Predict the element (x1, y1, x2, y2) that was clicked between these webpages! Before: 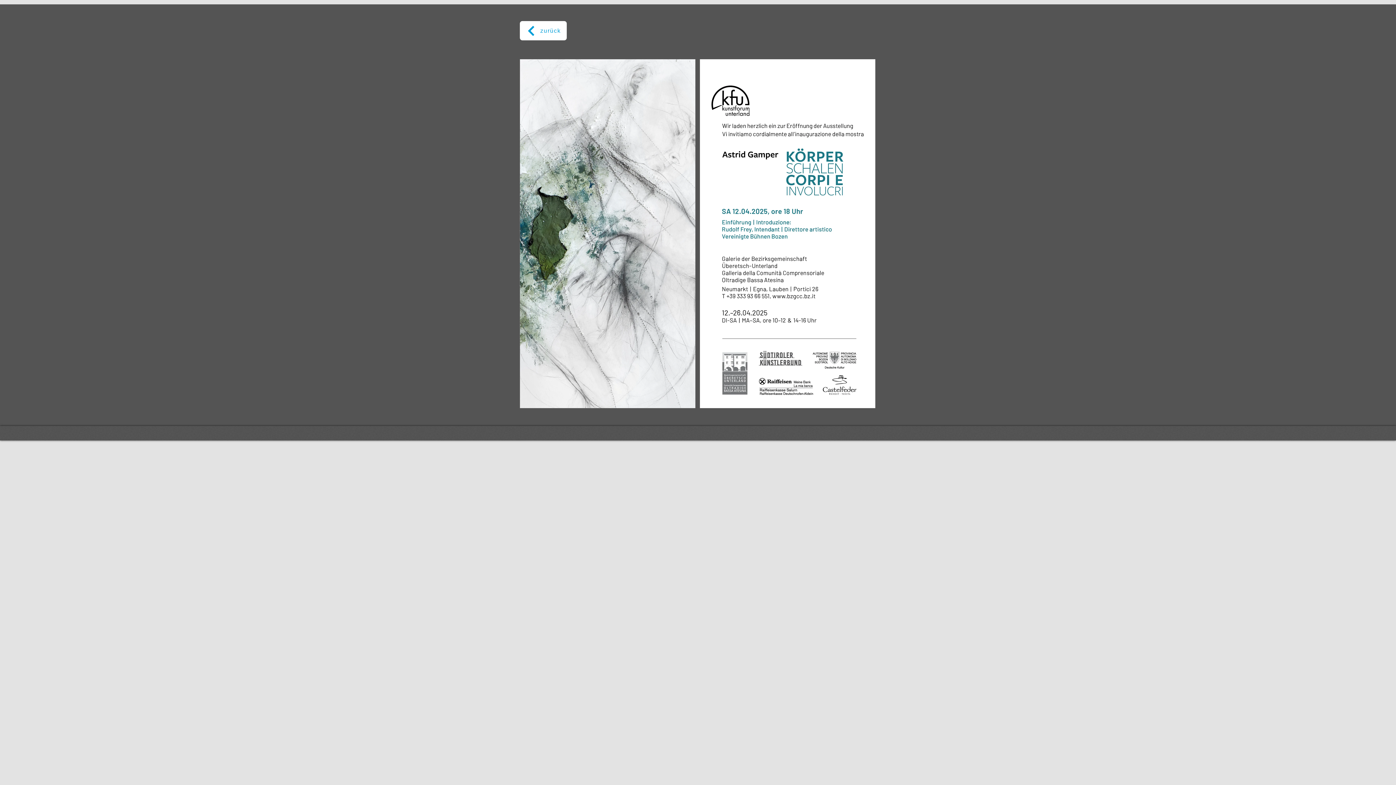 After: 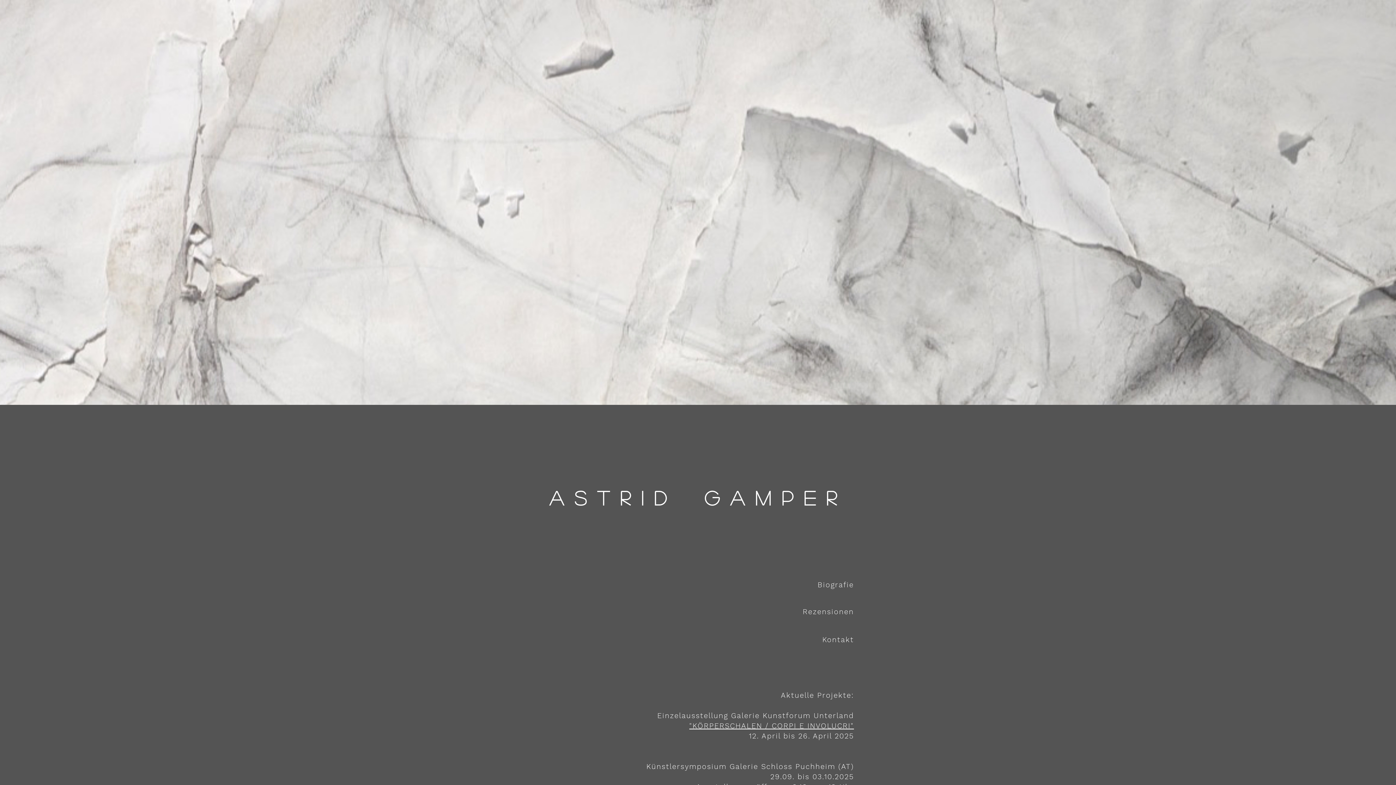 Action: label: zurück bbox: (520, 21, 566, 40)